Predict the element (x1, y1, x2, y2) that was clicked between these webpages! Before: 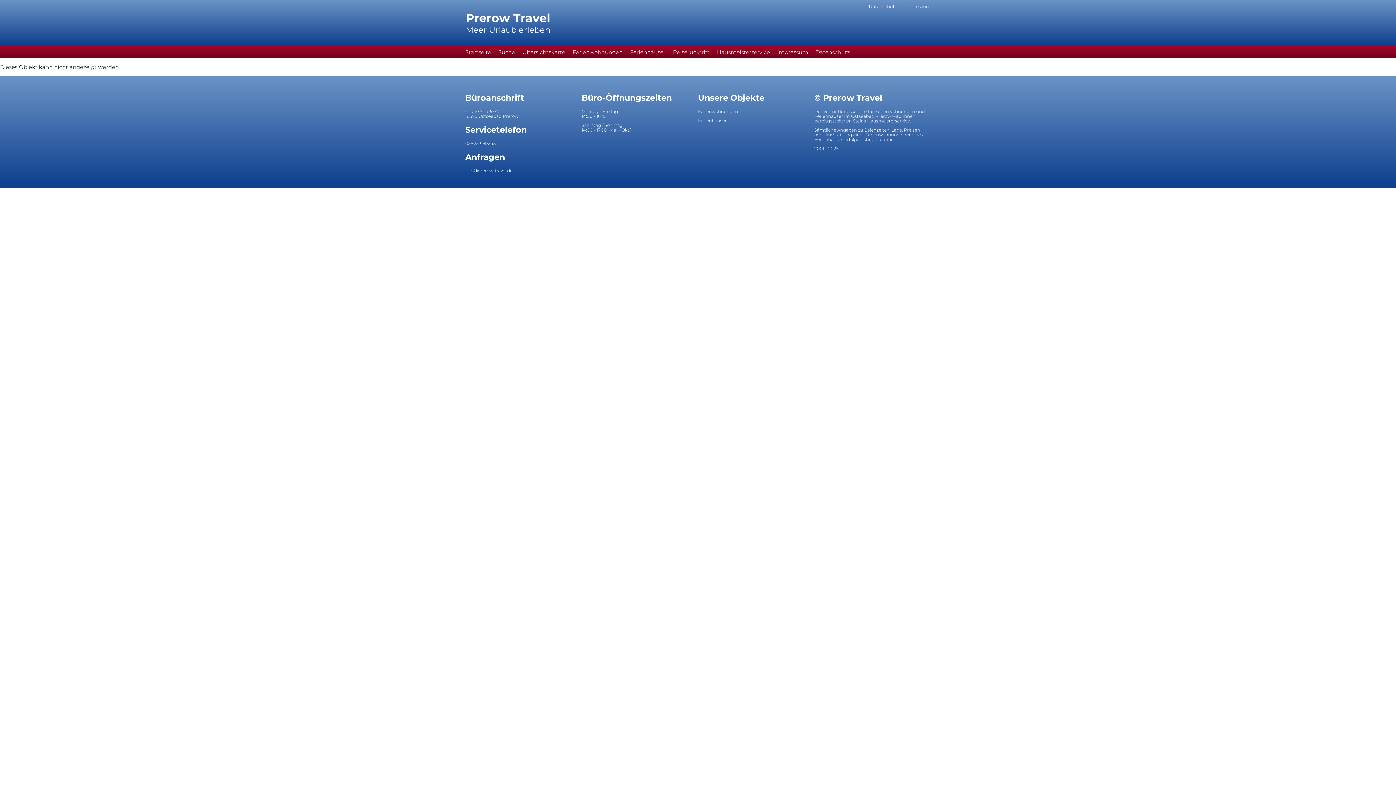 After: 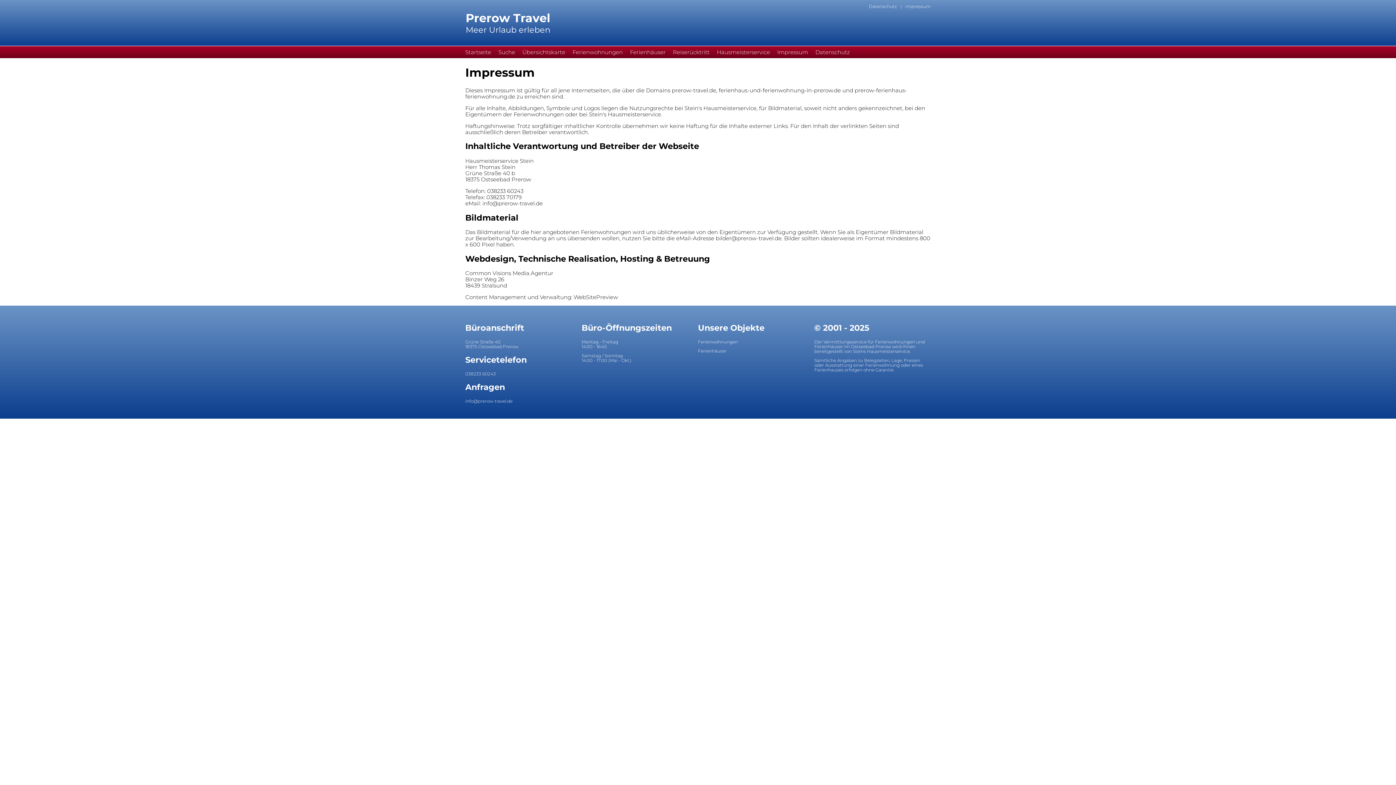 Action: bbox: (905, 3, 930, 9) label: Impressum